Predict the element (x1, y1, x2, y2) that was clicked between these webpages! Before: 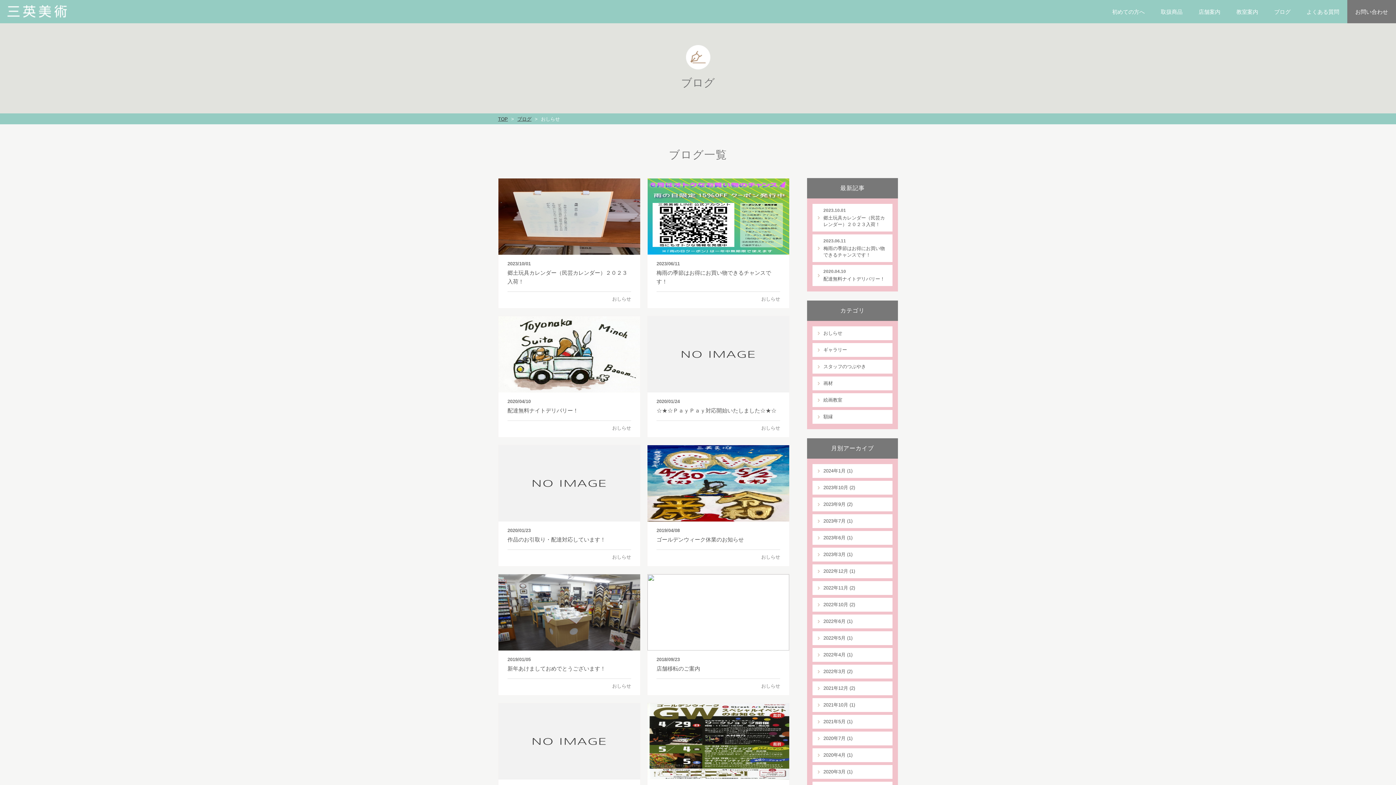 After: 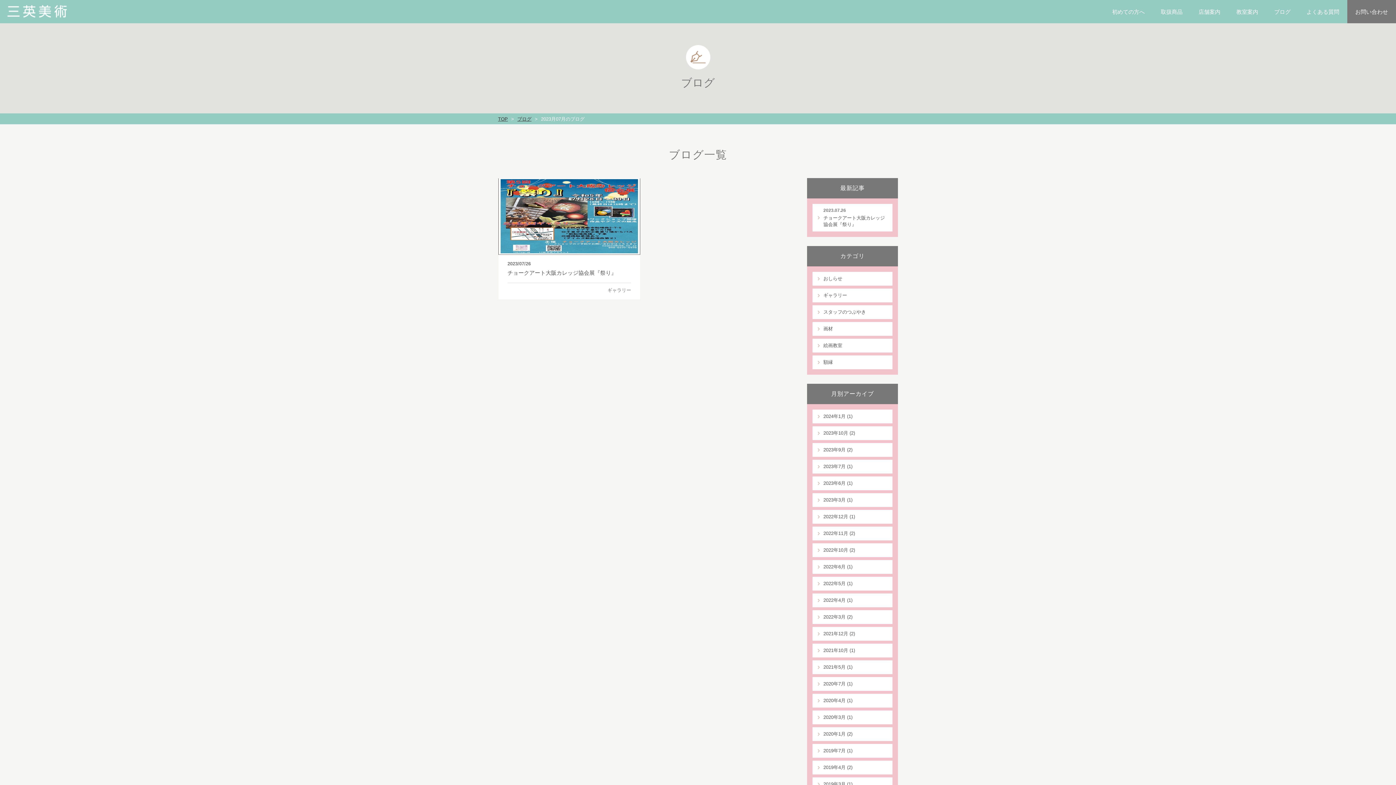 Action: bbox: (812, 514, 892, 528) label: 2023年7月 (1)